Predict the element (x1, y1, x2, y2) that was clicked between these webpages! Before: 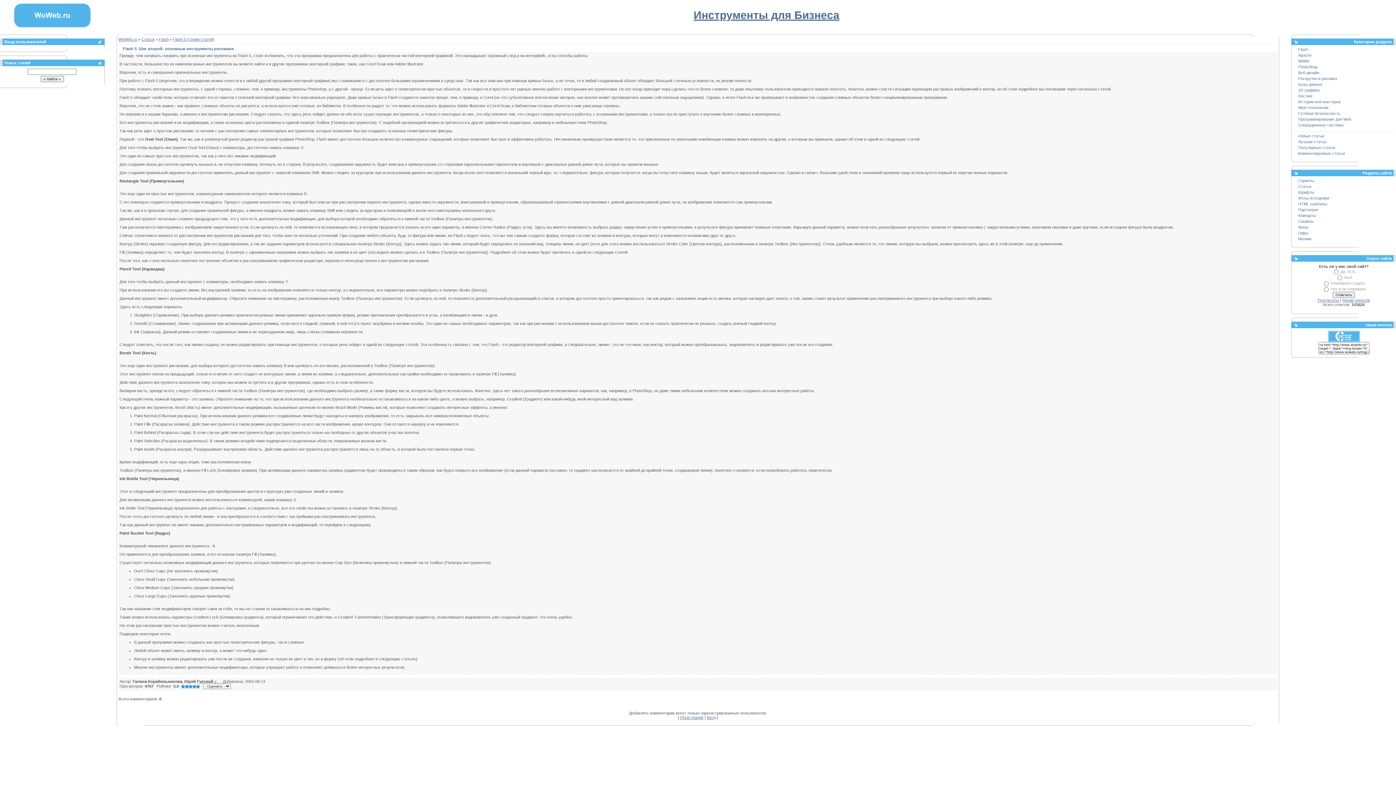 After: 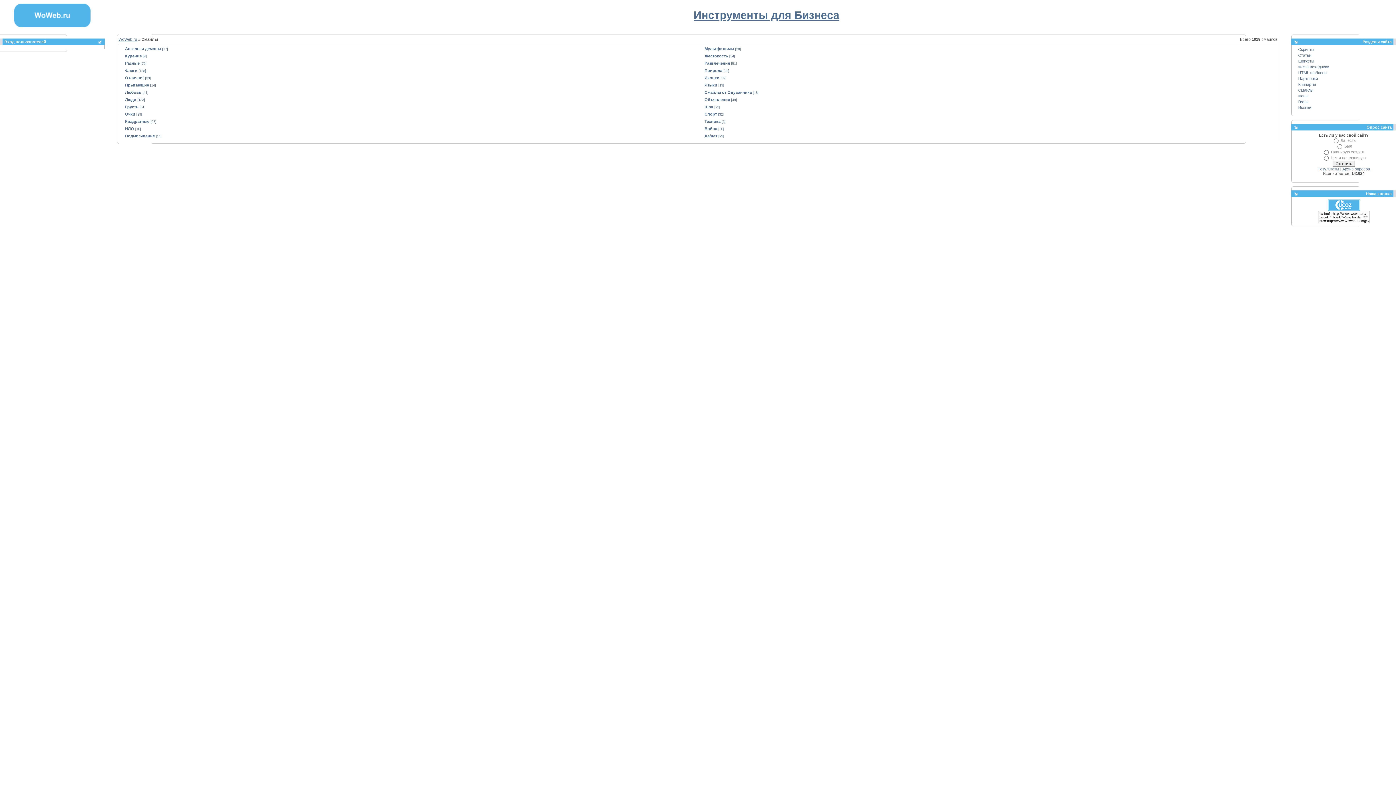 Action: bbox: (1298, 219, 1313, 223) label: Смайлы